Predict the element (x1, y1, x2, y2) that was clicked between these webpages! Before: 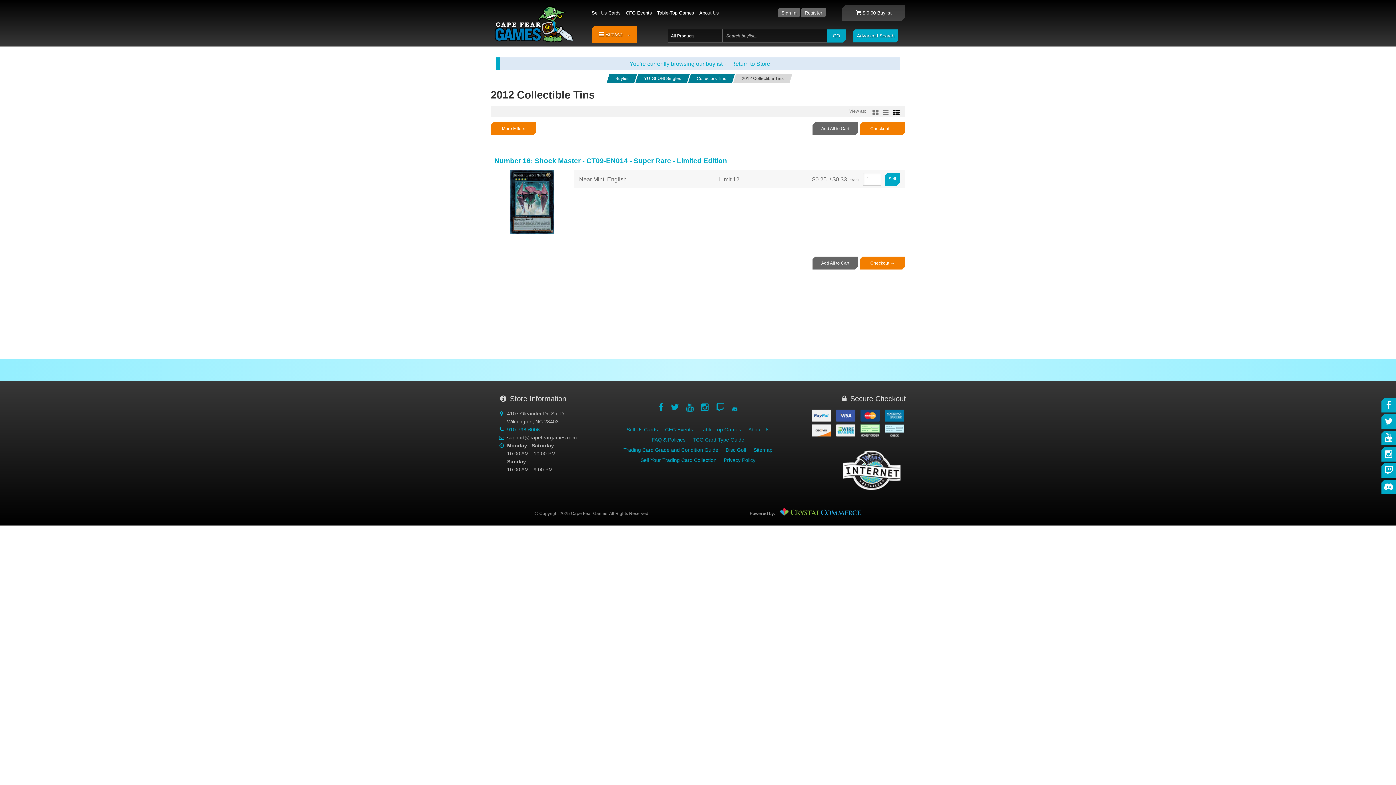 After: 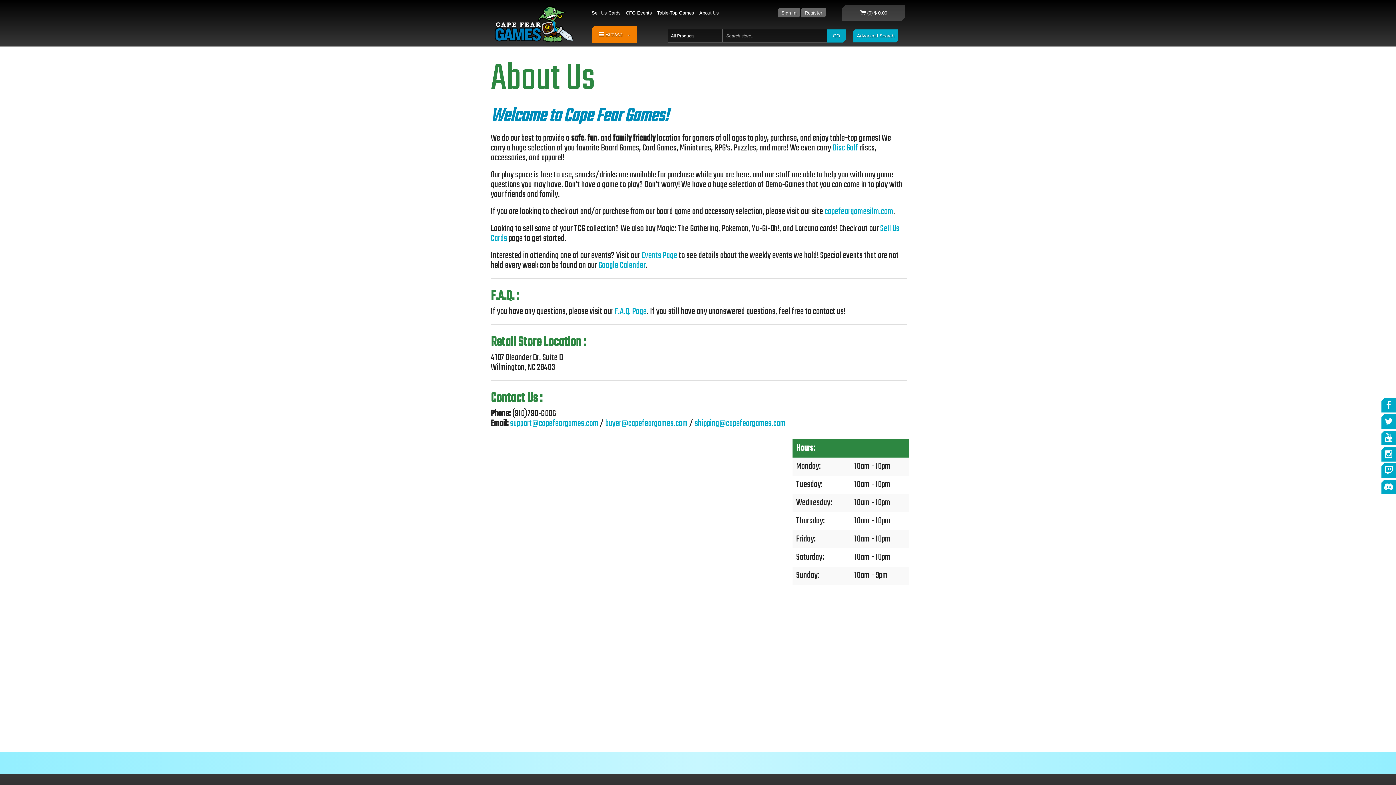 Action: label: About Us bbox: (748, 427, 769, 432)